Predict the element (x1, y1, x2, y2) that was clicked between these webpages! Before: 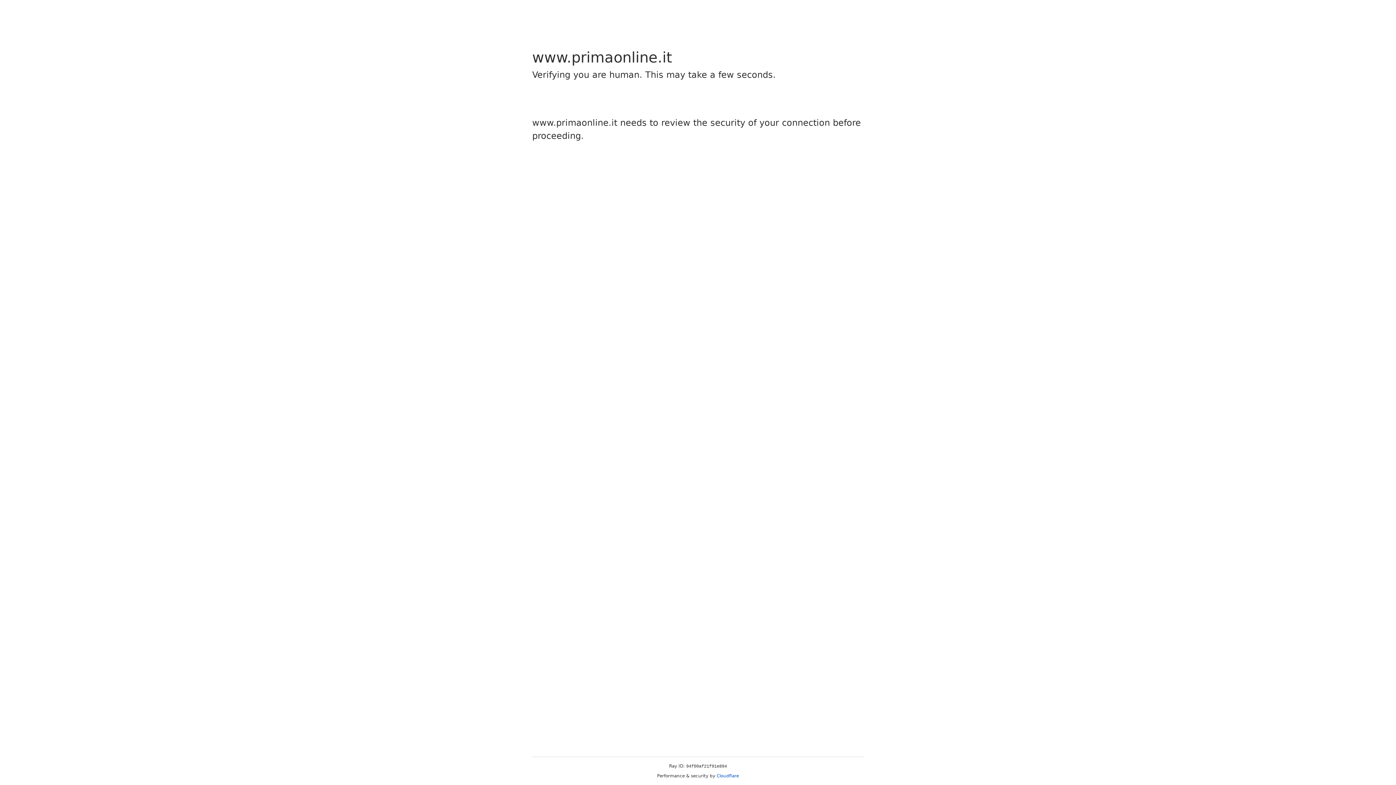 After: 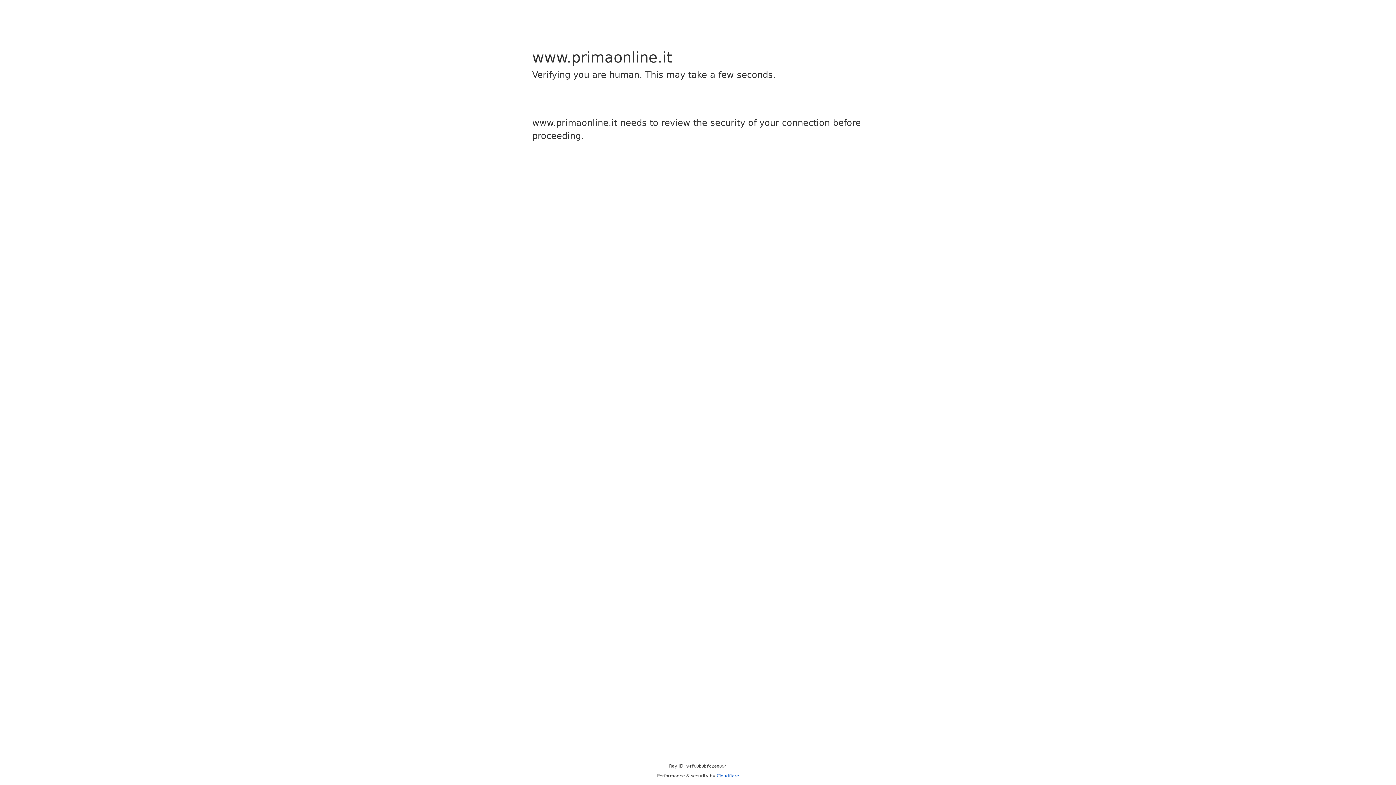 Action: bbox: (716, 773, 739, 778) label: Cloudflare